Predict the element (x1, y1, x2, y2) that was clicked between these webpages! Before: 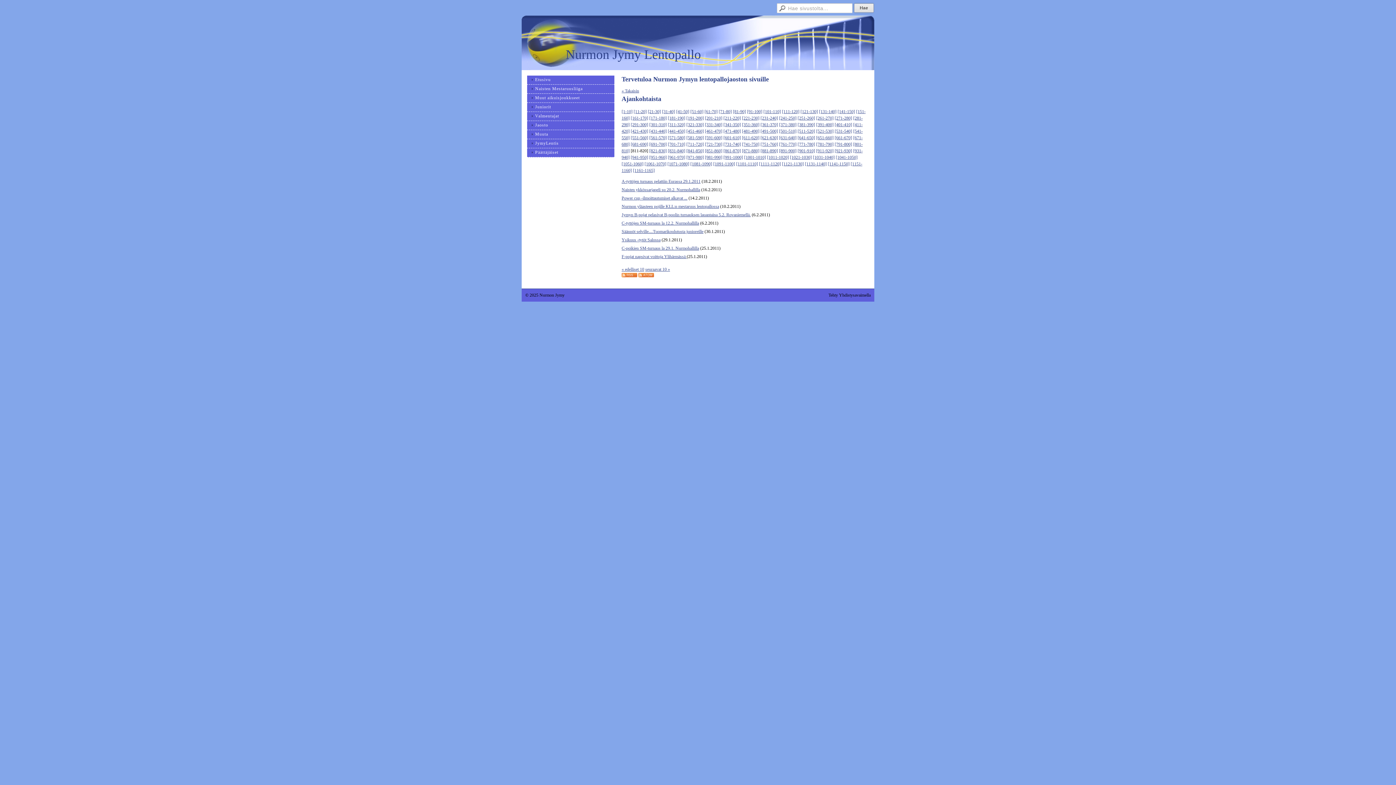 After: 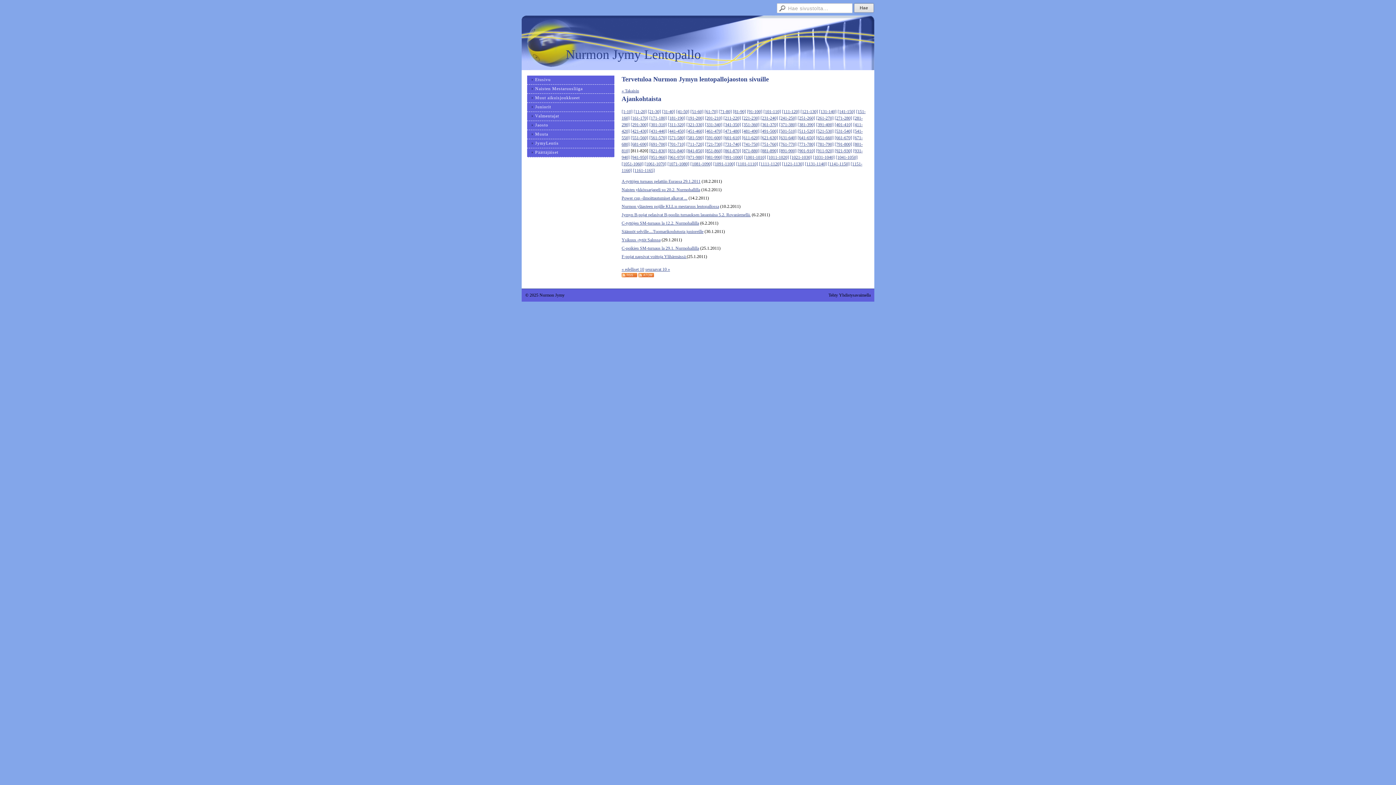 Action: label: [111-120] bbox: (782, 109, 799, 114)